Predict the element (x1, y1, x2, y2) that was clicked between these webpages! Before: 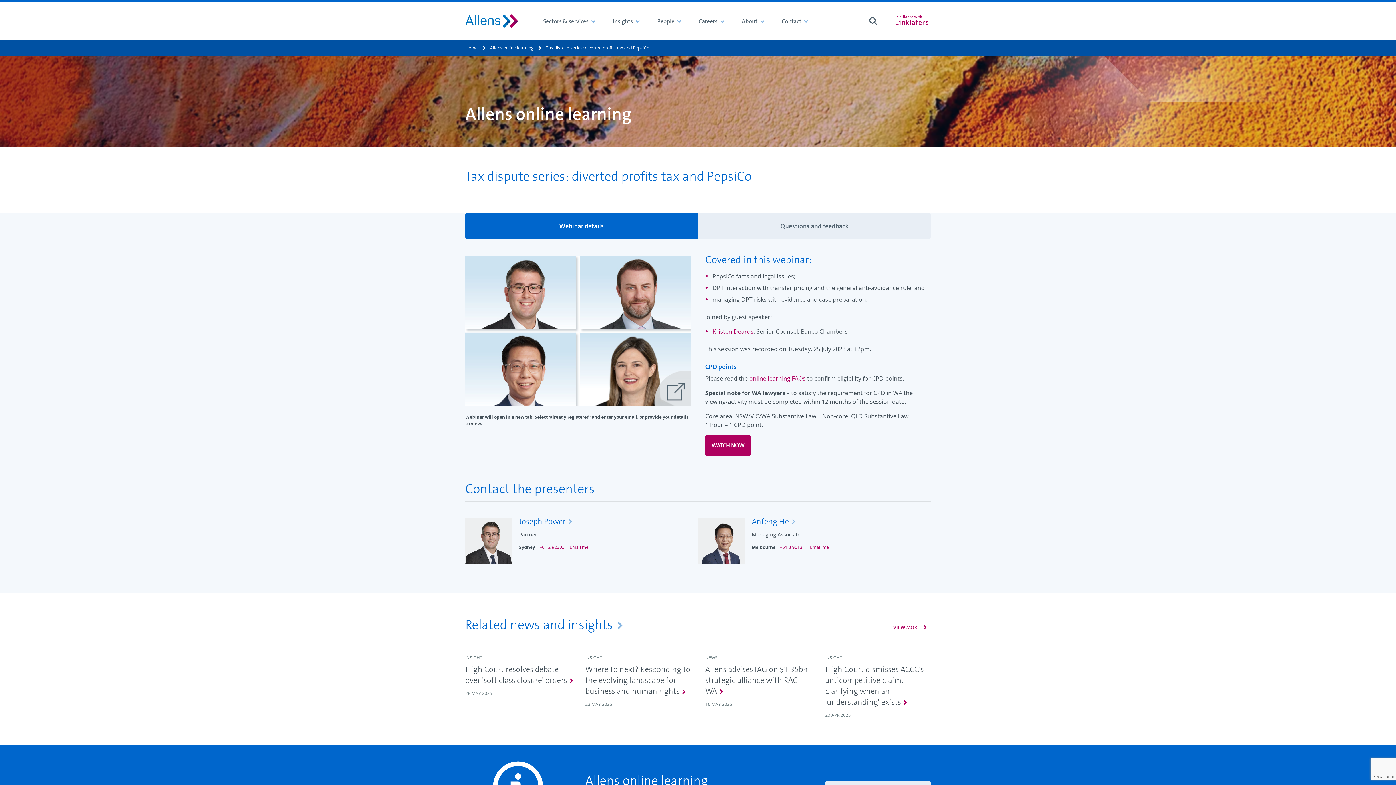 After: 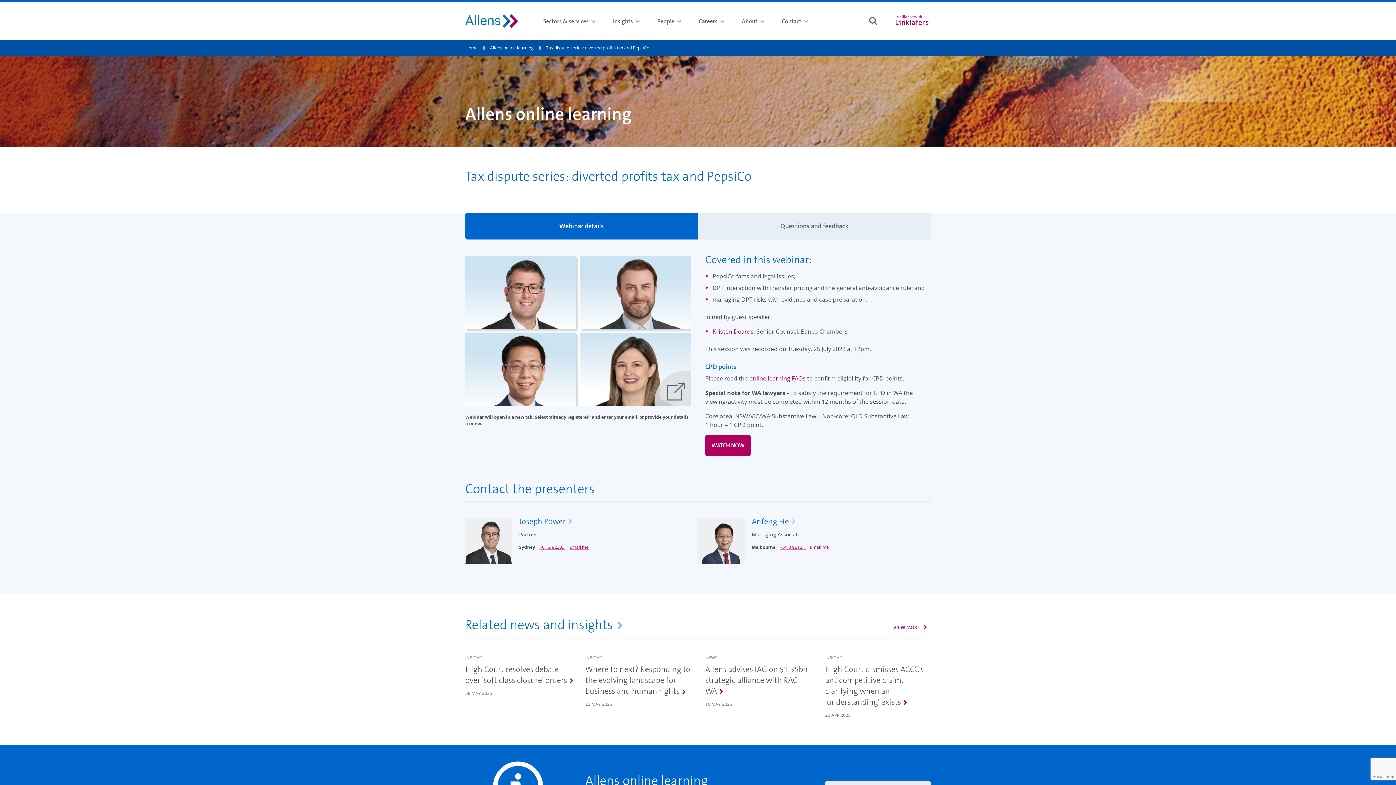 Action: bbox: (810, 544, 829, 550) label: Email me